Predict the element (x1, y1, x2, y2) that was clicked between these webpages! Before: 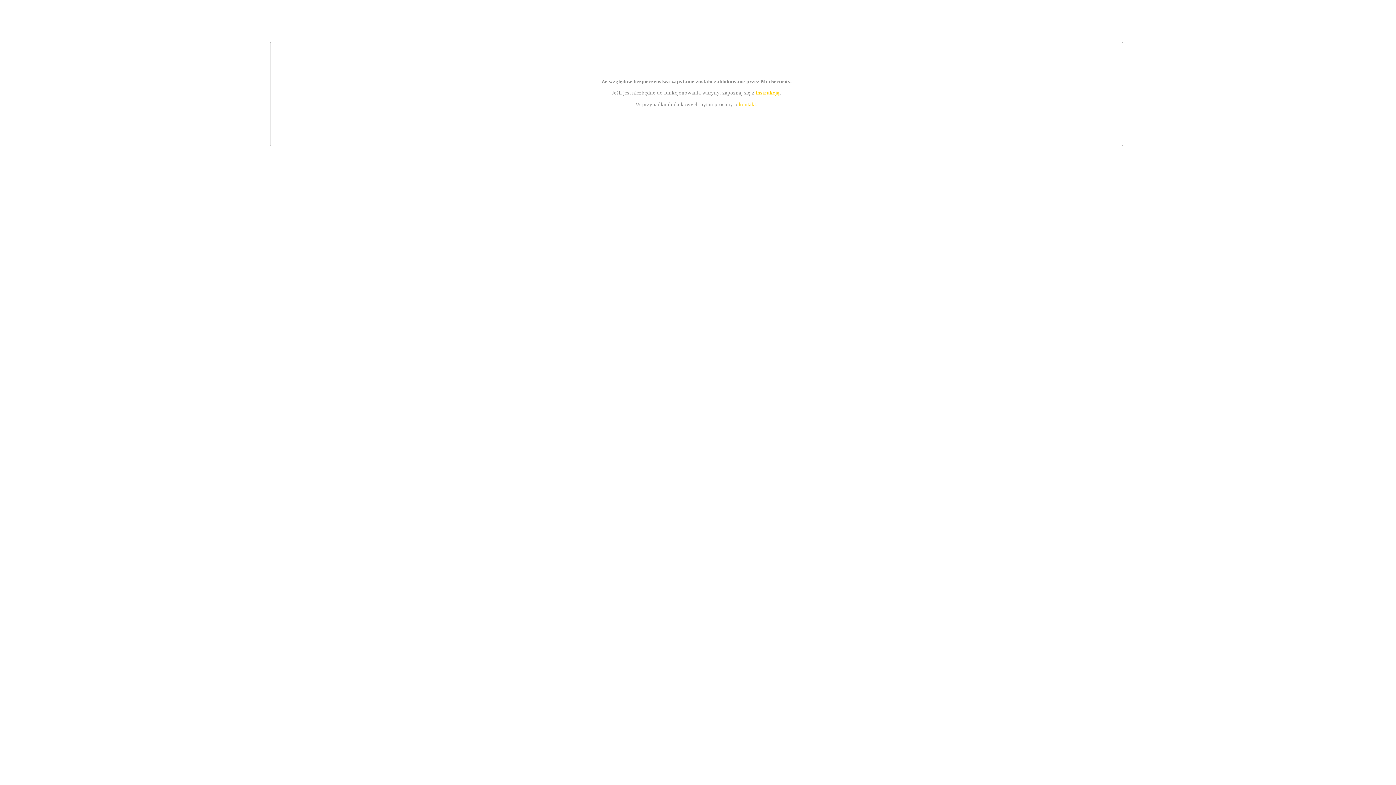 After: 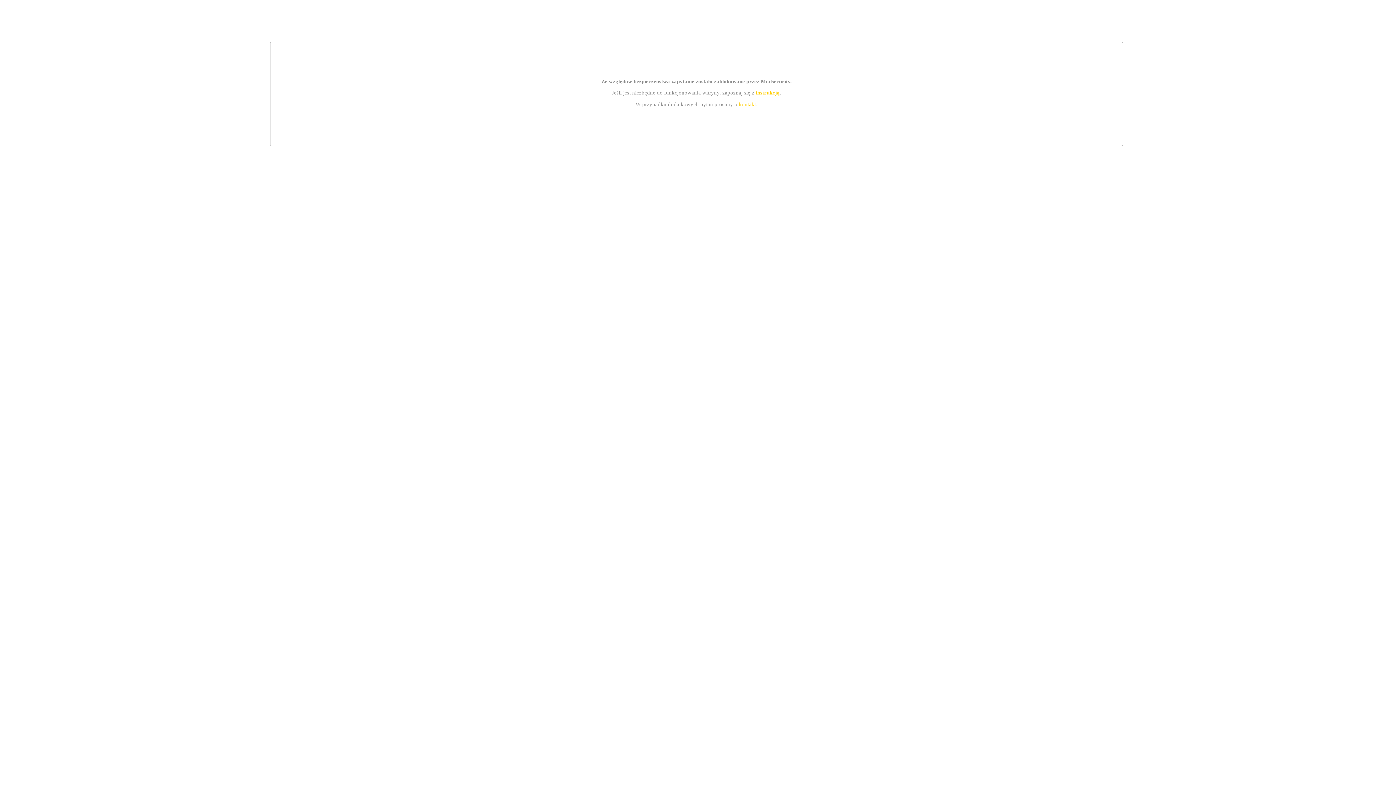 Action: label: instrukcją bbox: (755, 89, 779, 95)